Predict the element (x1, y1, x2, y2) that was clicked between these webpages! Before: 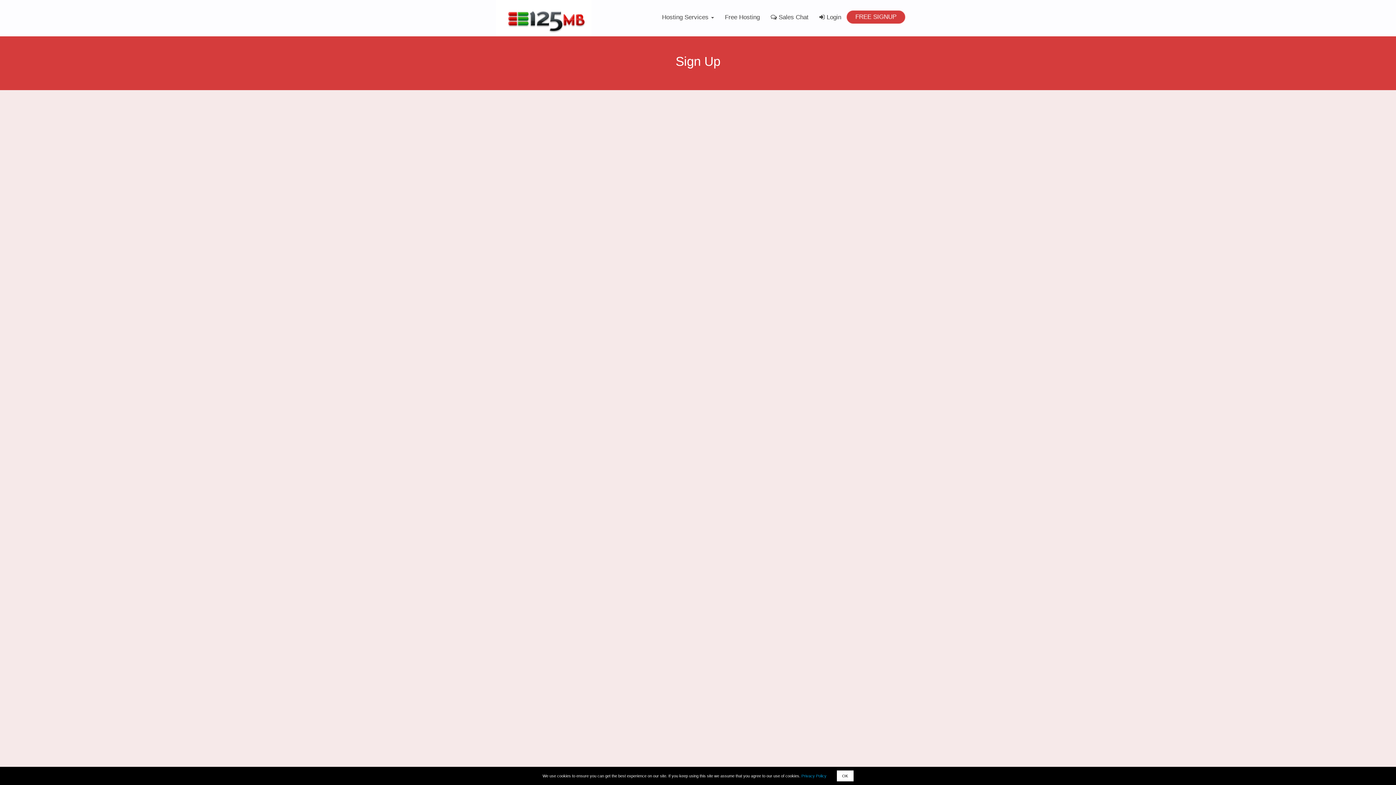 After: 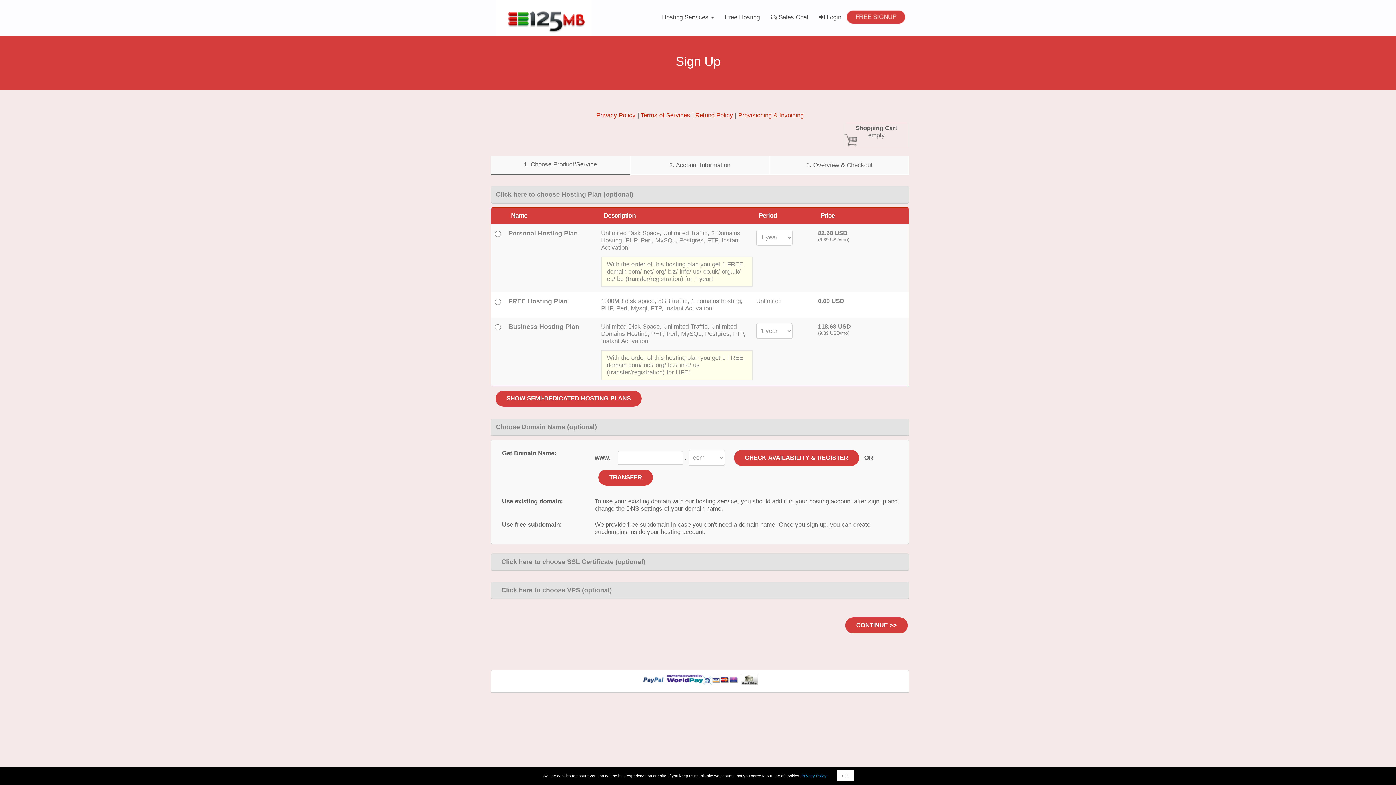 Action: label: Privacy Policy bbox: (801, 774, 826, 778)